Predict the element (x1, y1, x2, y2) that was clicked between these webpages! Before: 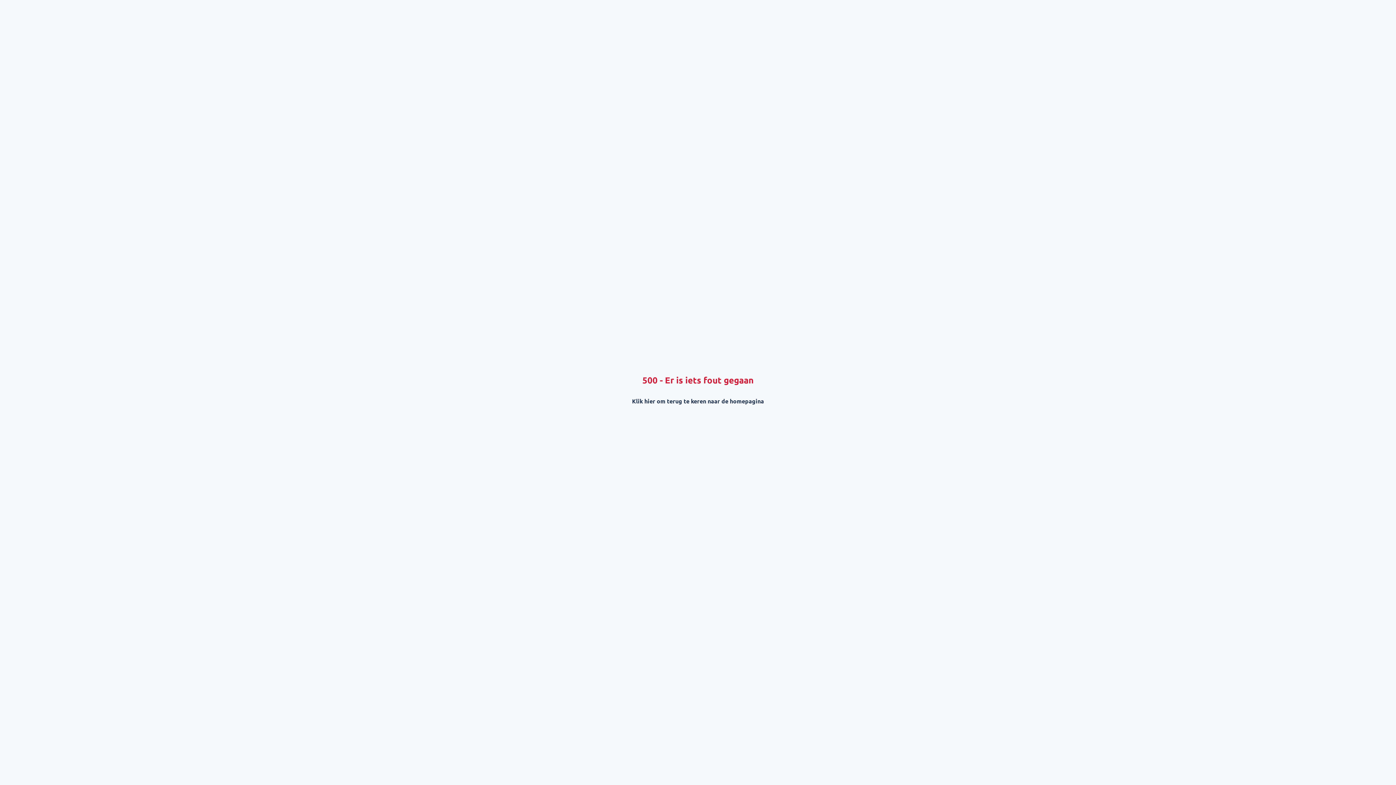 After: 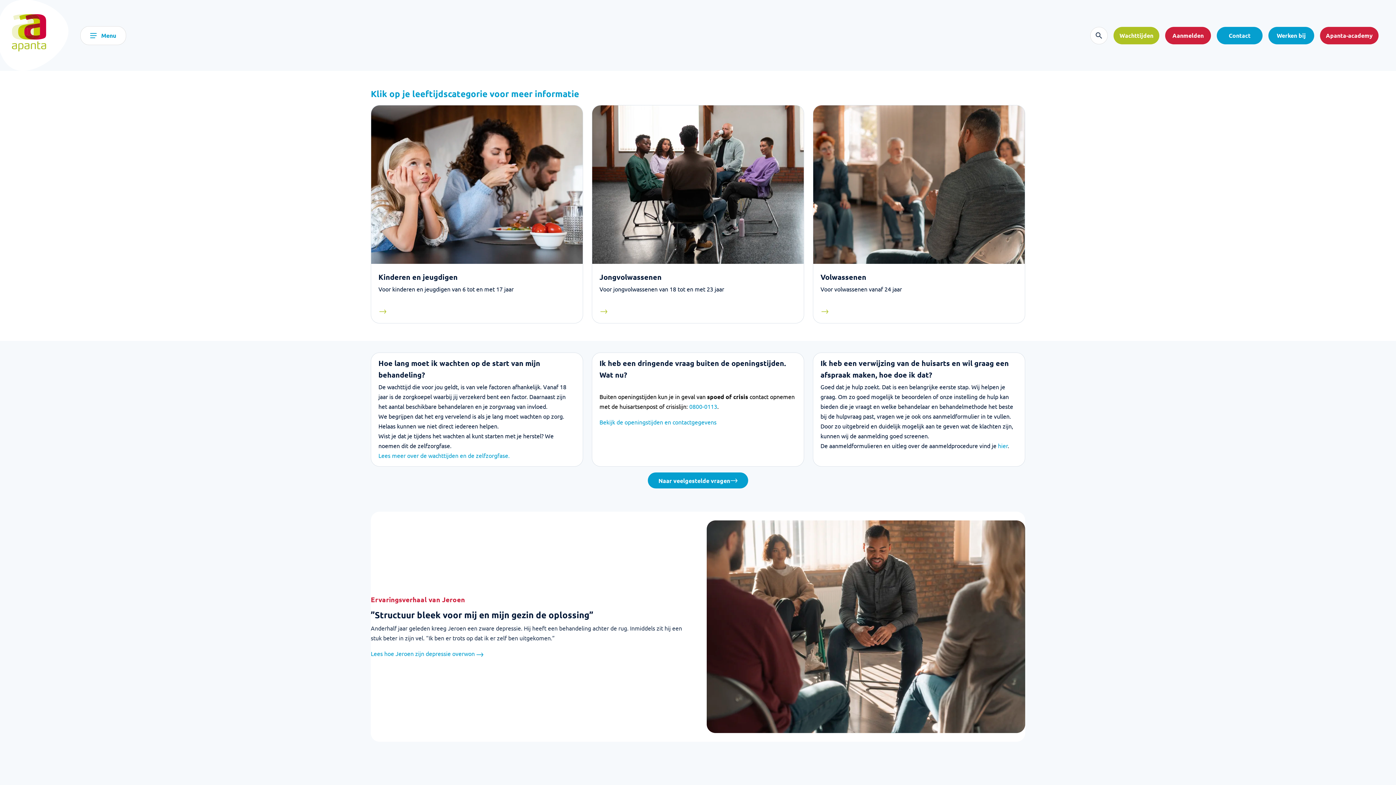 Action: bbox: (626, 391, 770, 410) label: Klik hier om terug te keren naar de homepagina